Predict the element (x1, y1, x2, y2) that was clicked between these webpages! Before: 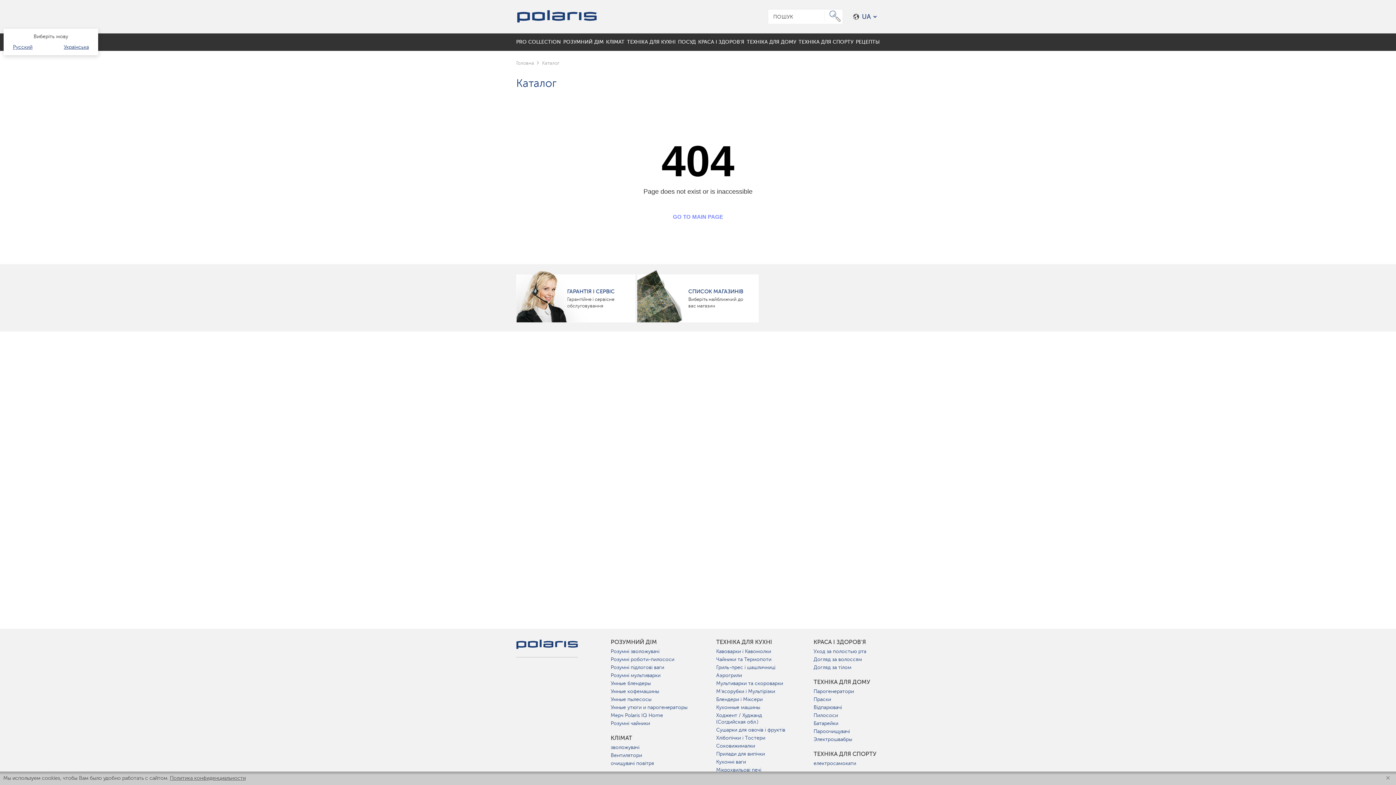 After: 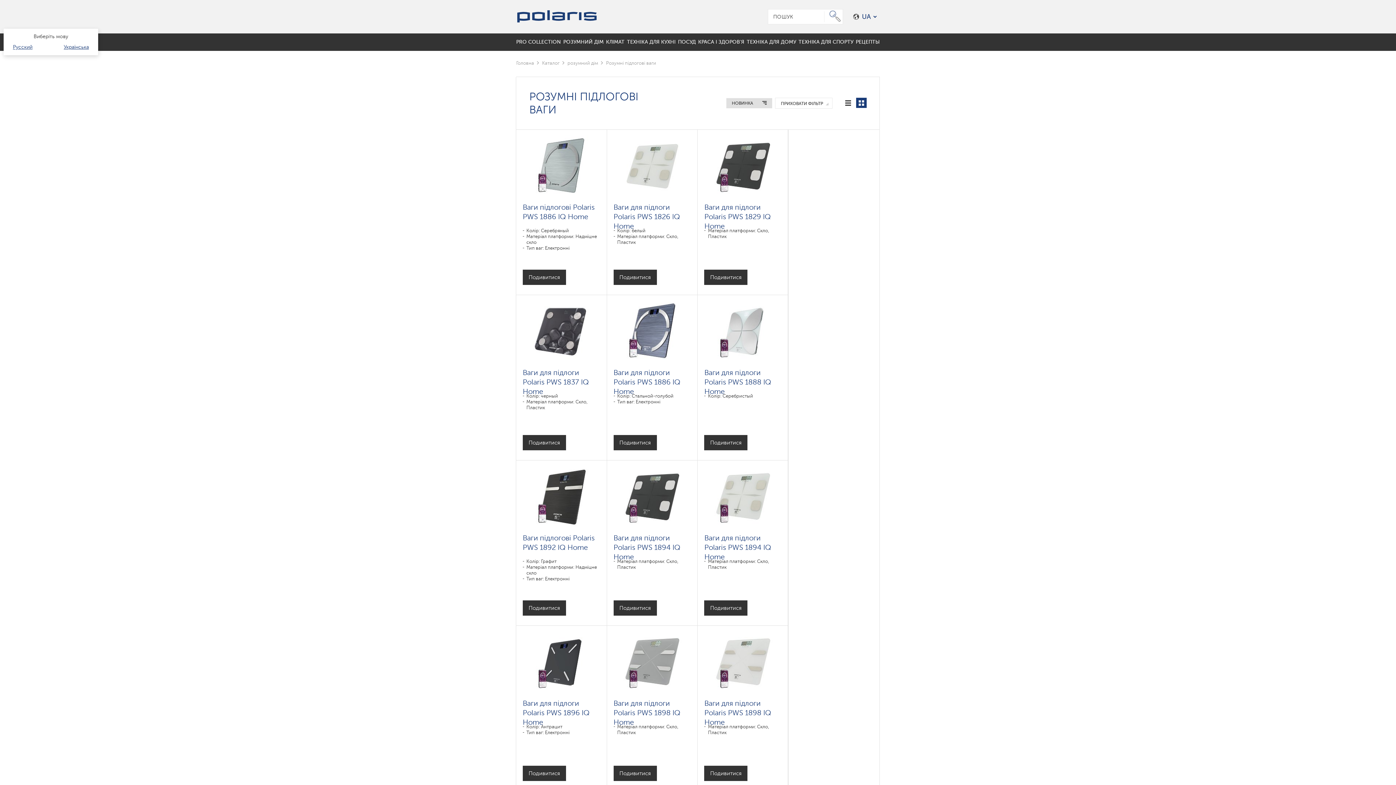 Action: bbox: (610, 664, 664, 671) label: Розумні підлогові ваги